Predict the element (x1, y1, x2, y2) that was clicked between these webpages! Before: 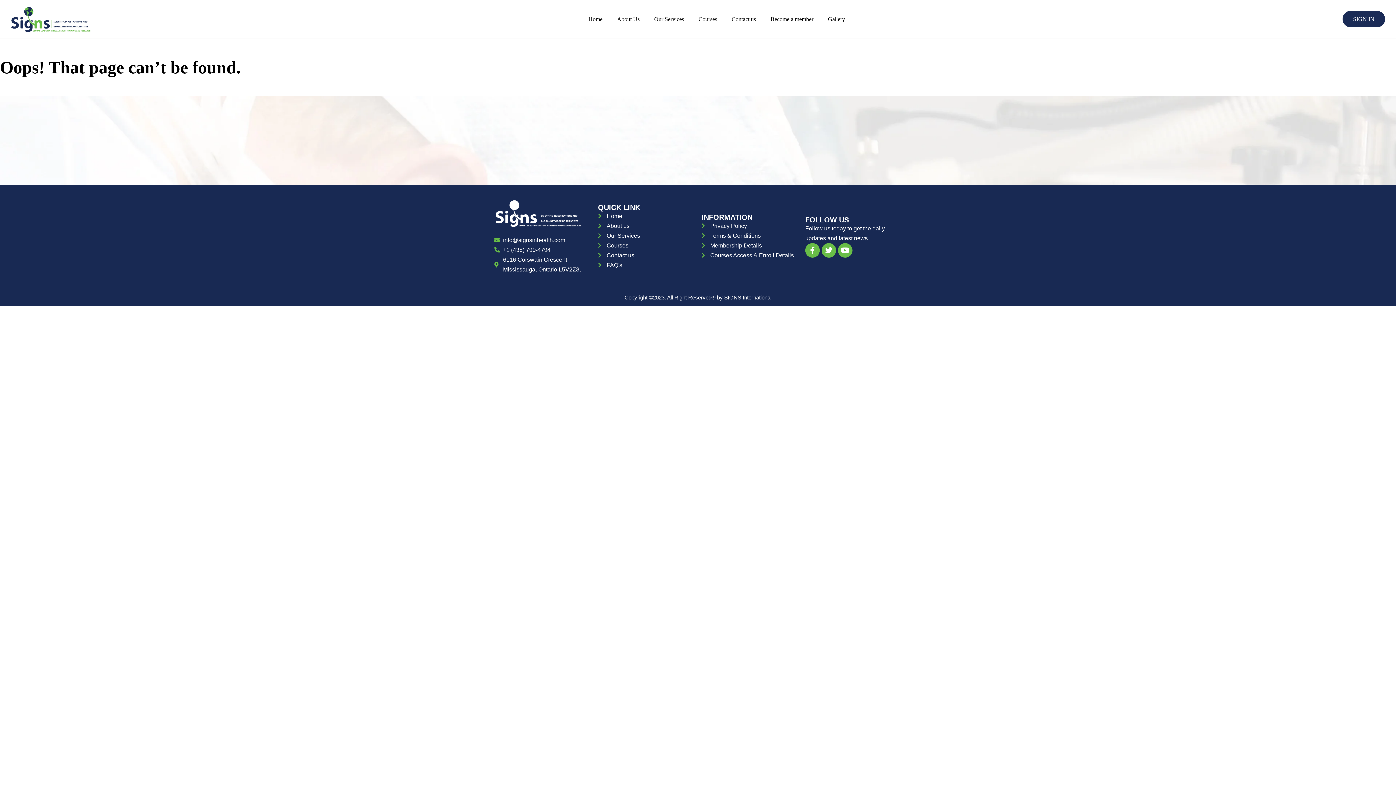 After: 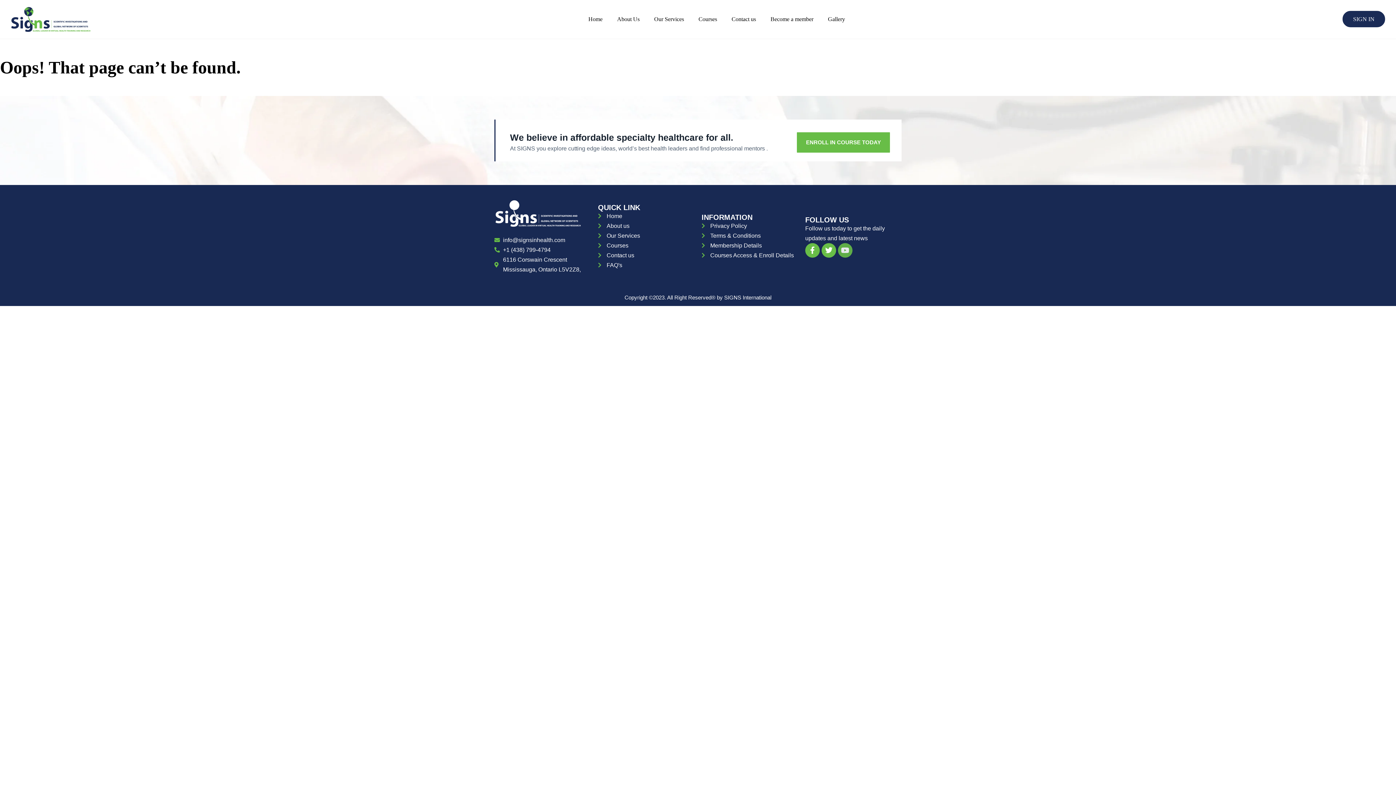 Action: label: Youtube bbox: (838, 243, 852, 257)